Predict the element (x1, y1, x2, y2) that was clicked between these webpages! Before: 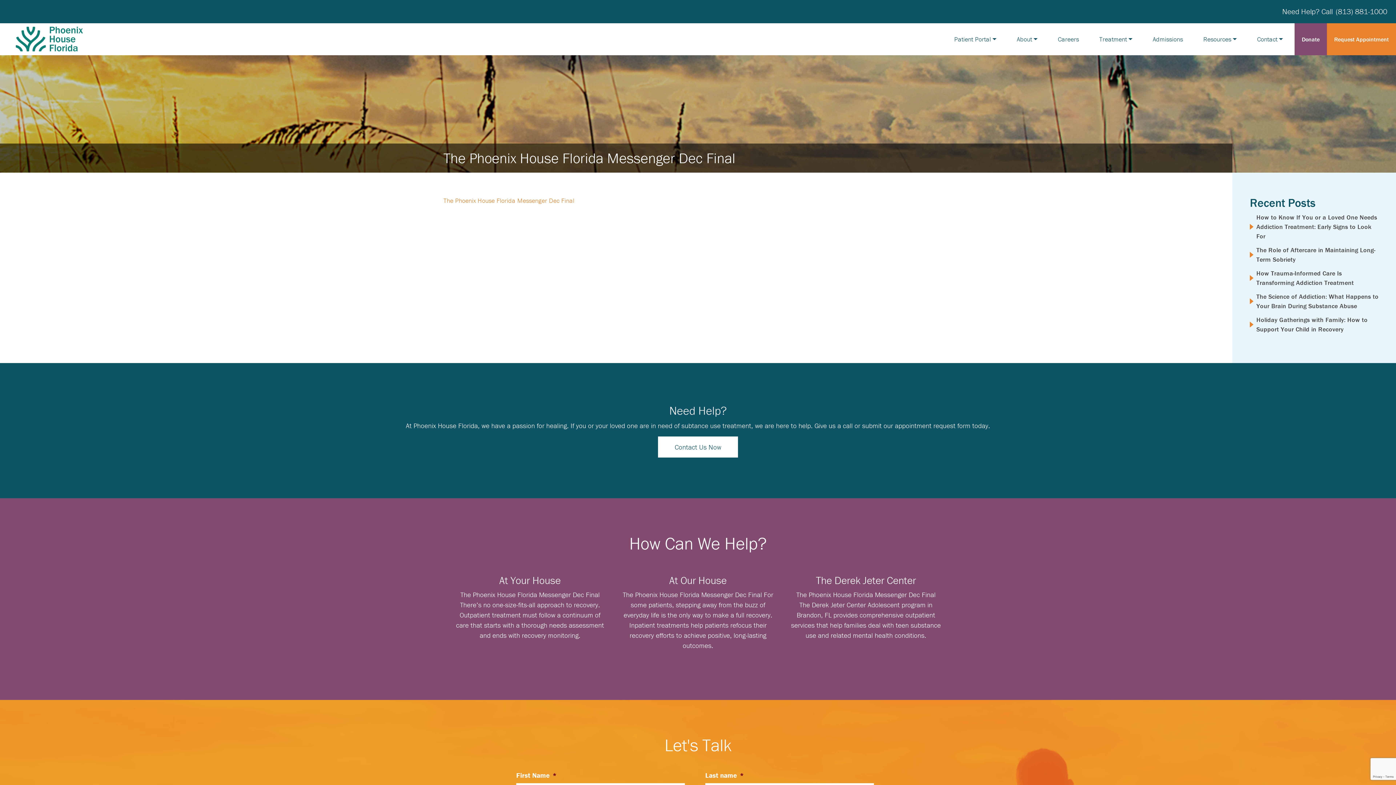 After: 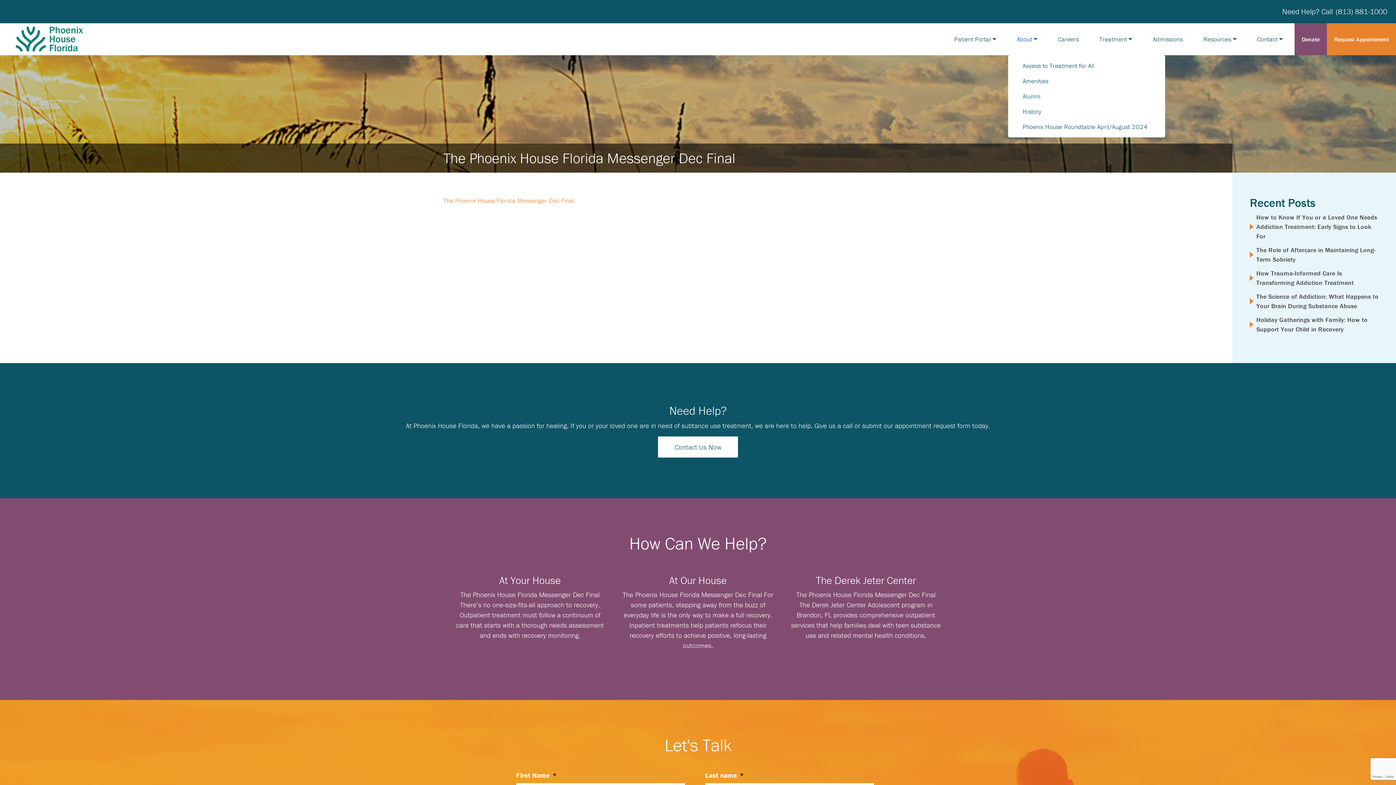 Action: bbox: (1014, 24, 1040, 53) label: About